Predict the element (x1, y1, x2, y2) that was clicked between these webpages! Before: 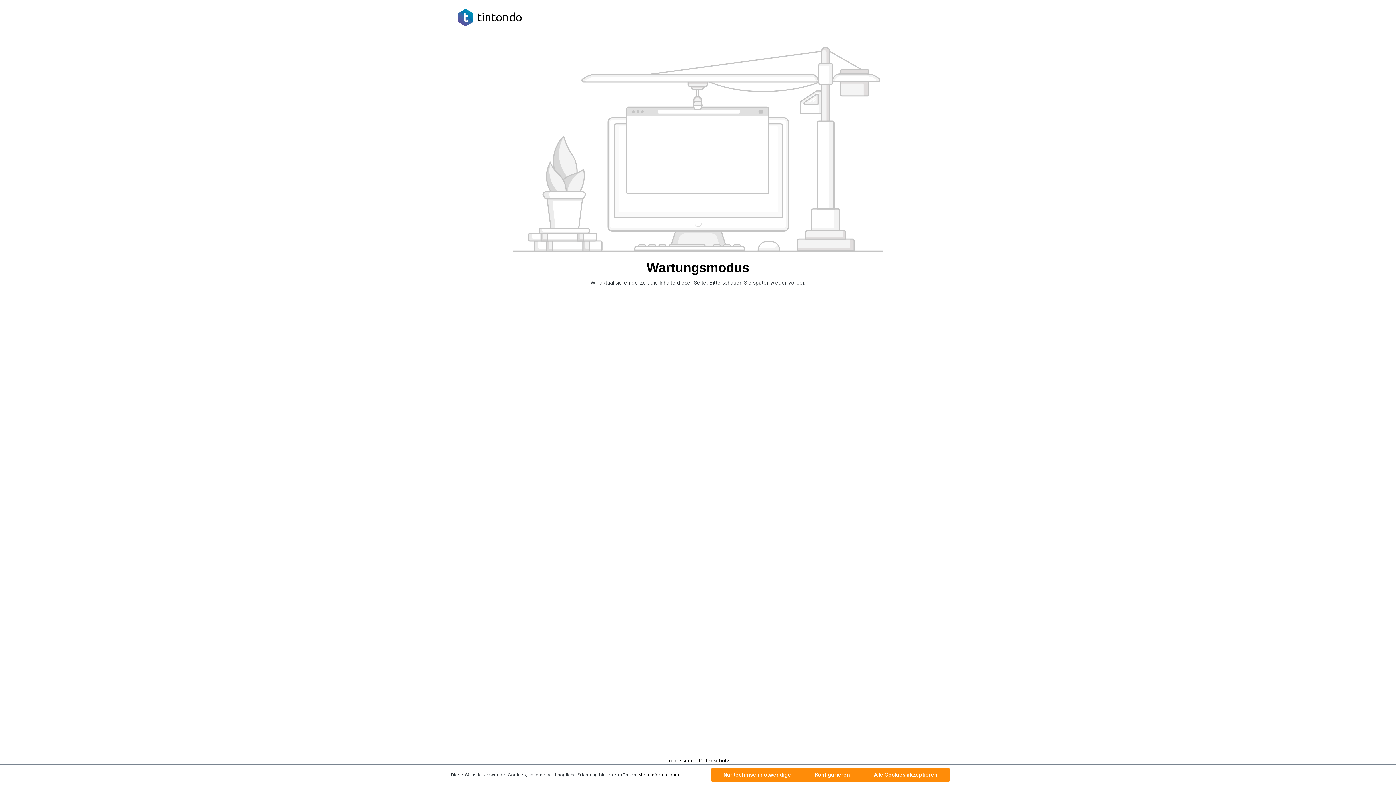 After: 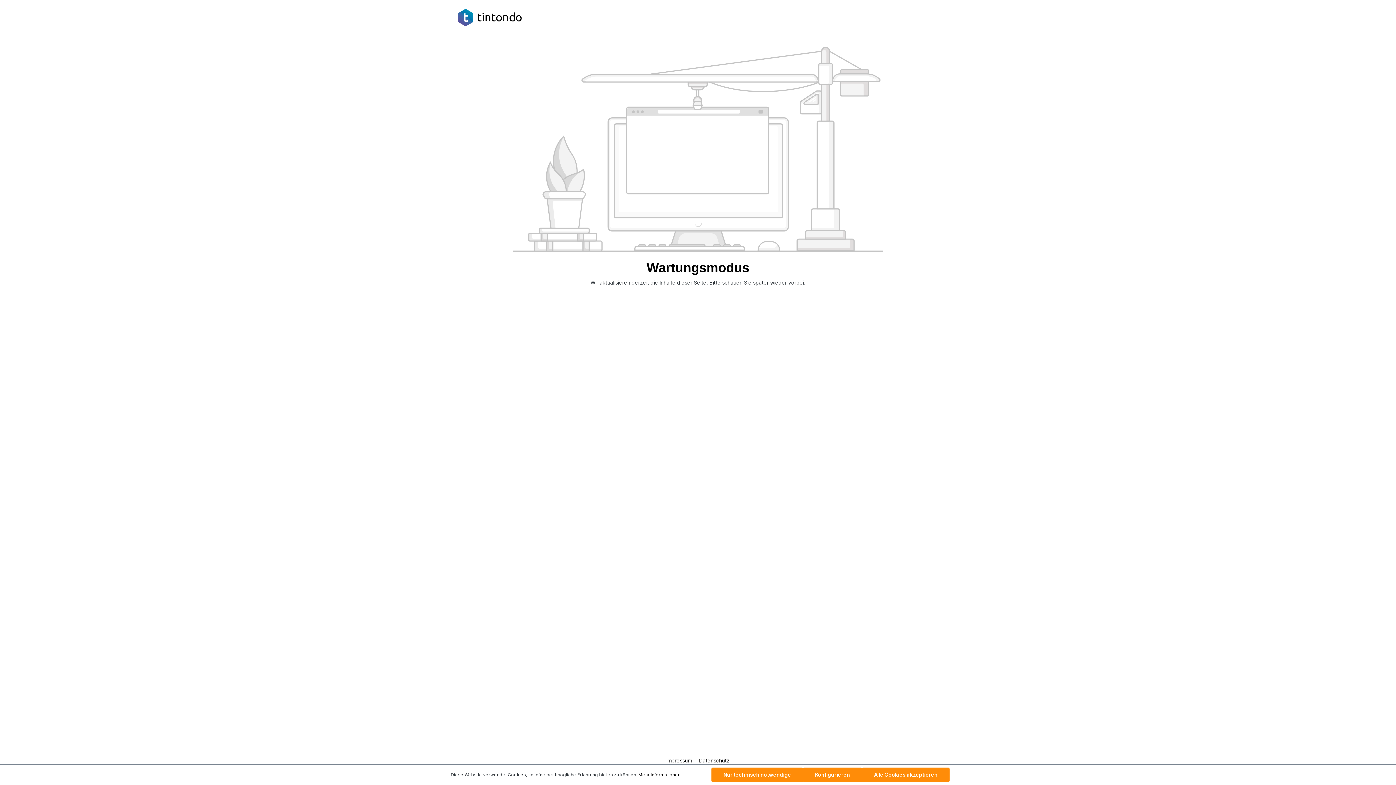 Action: bbox: (638, 772, 685, 778) label: Mehr Informationen ...